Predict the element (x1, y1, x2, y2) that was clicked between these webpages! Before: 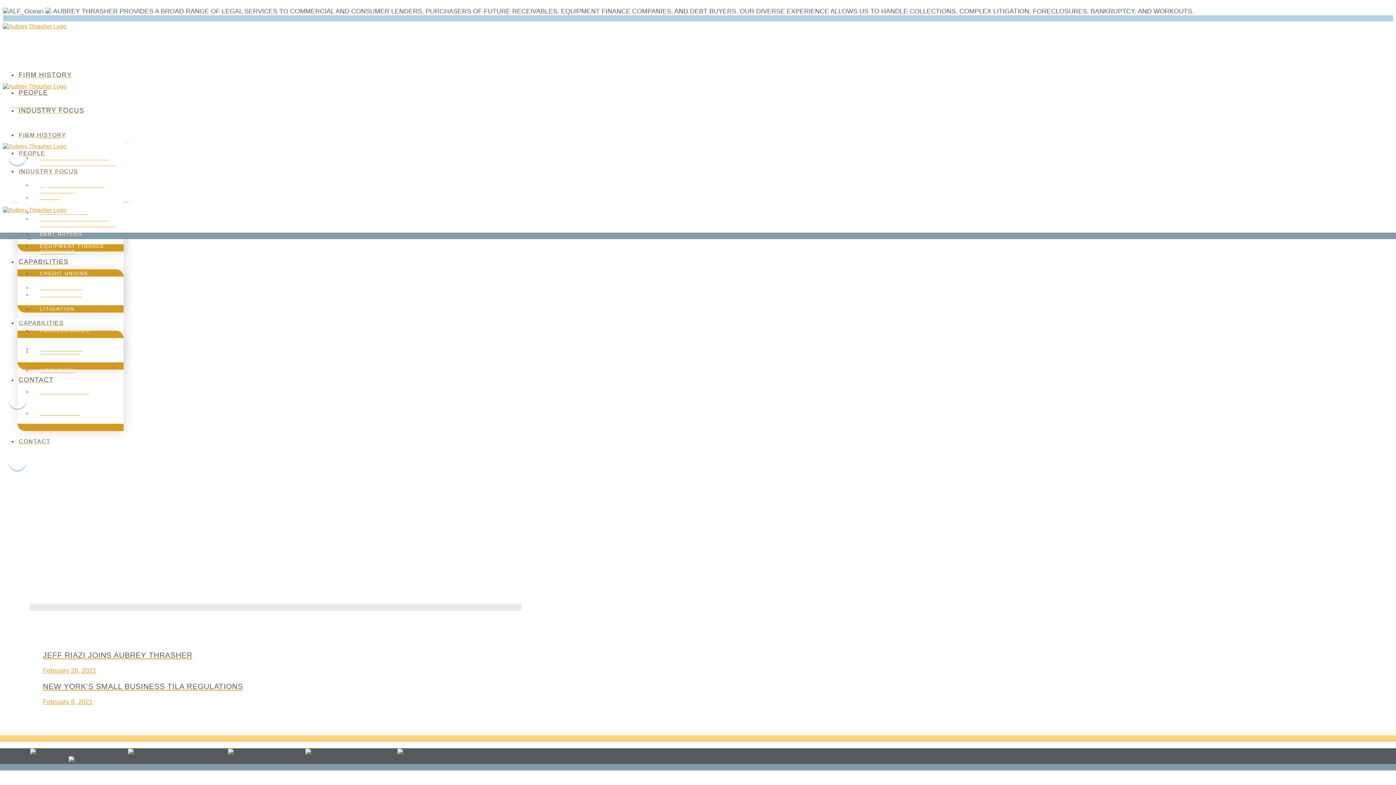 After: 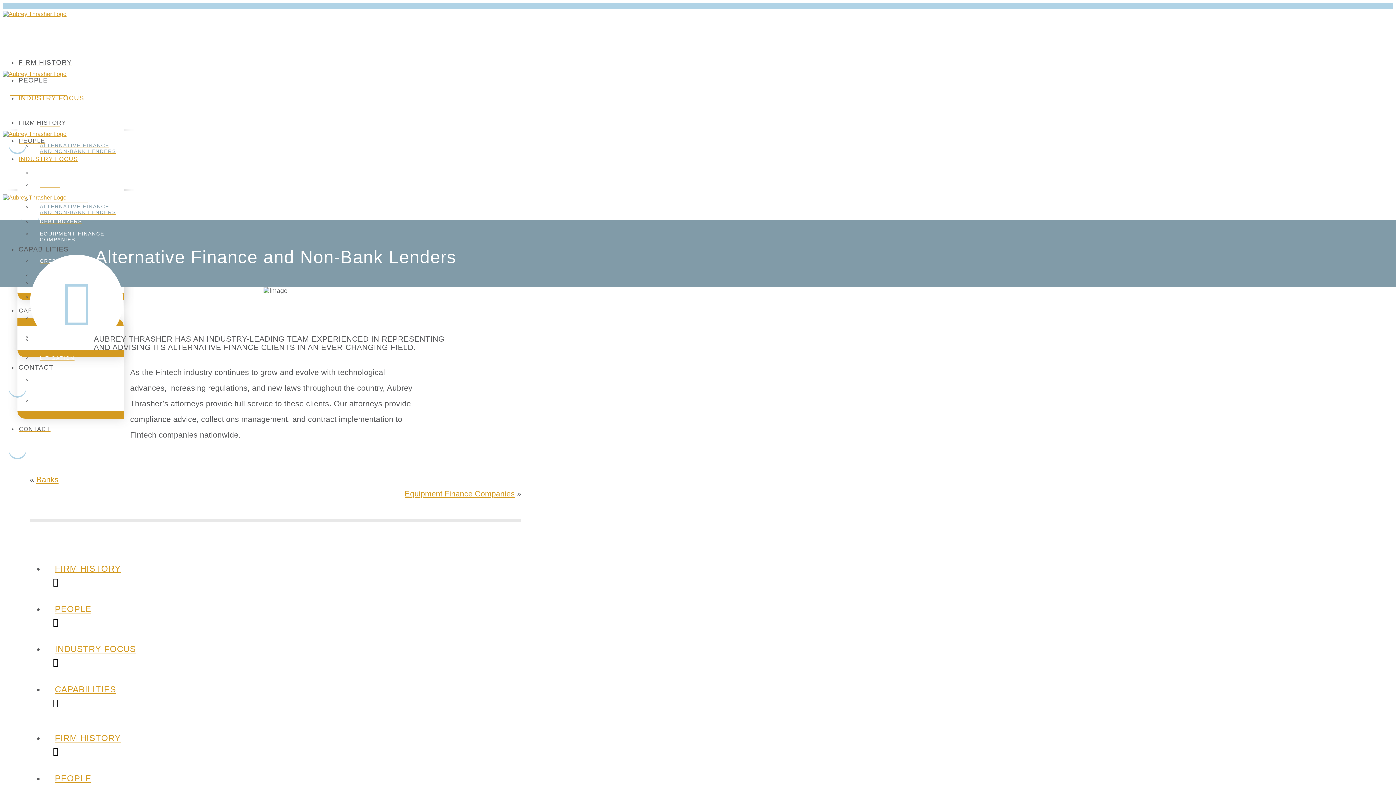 Action: label: ALTERNATIVE FINANCE AND NON-BANK LENDERS bbox: (32, 208, 123, 235)